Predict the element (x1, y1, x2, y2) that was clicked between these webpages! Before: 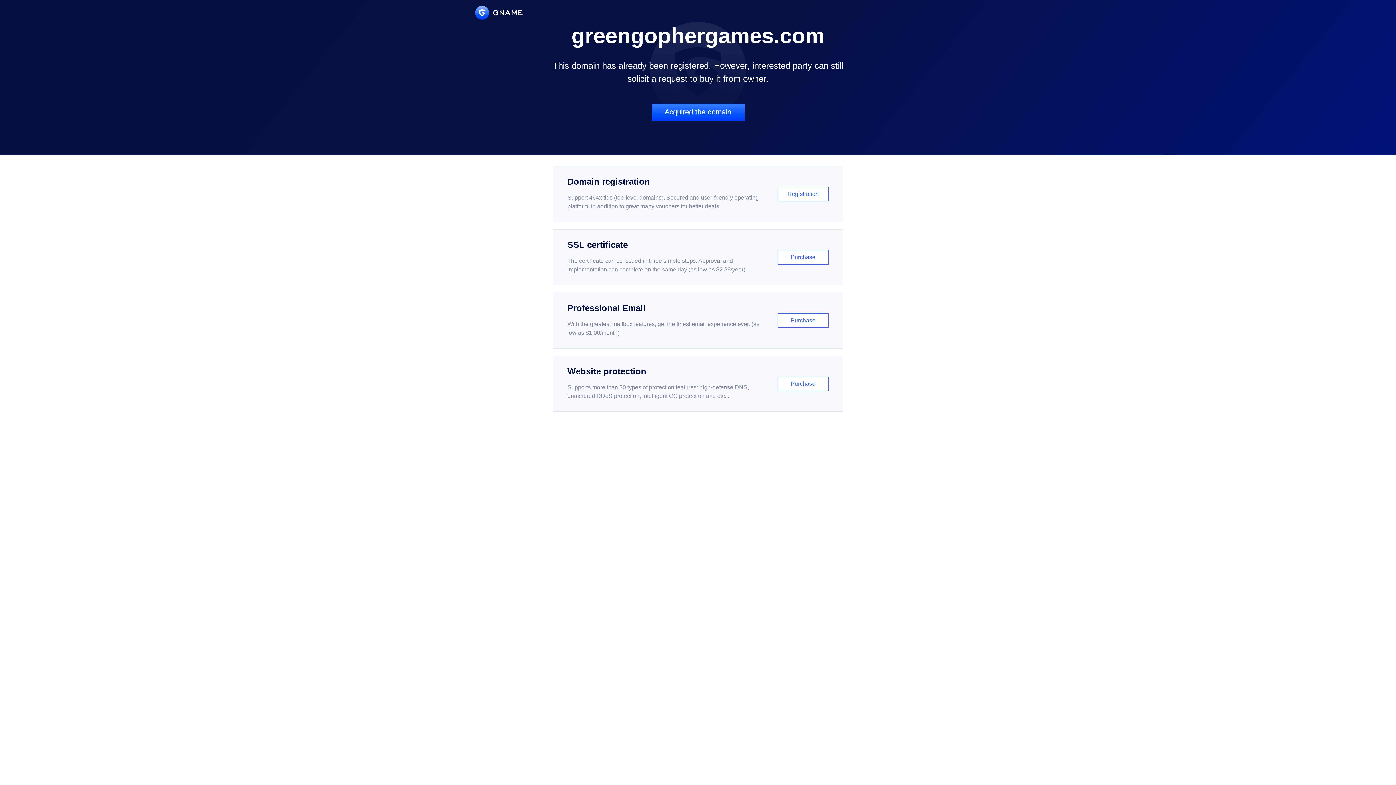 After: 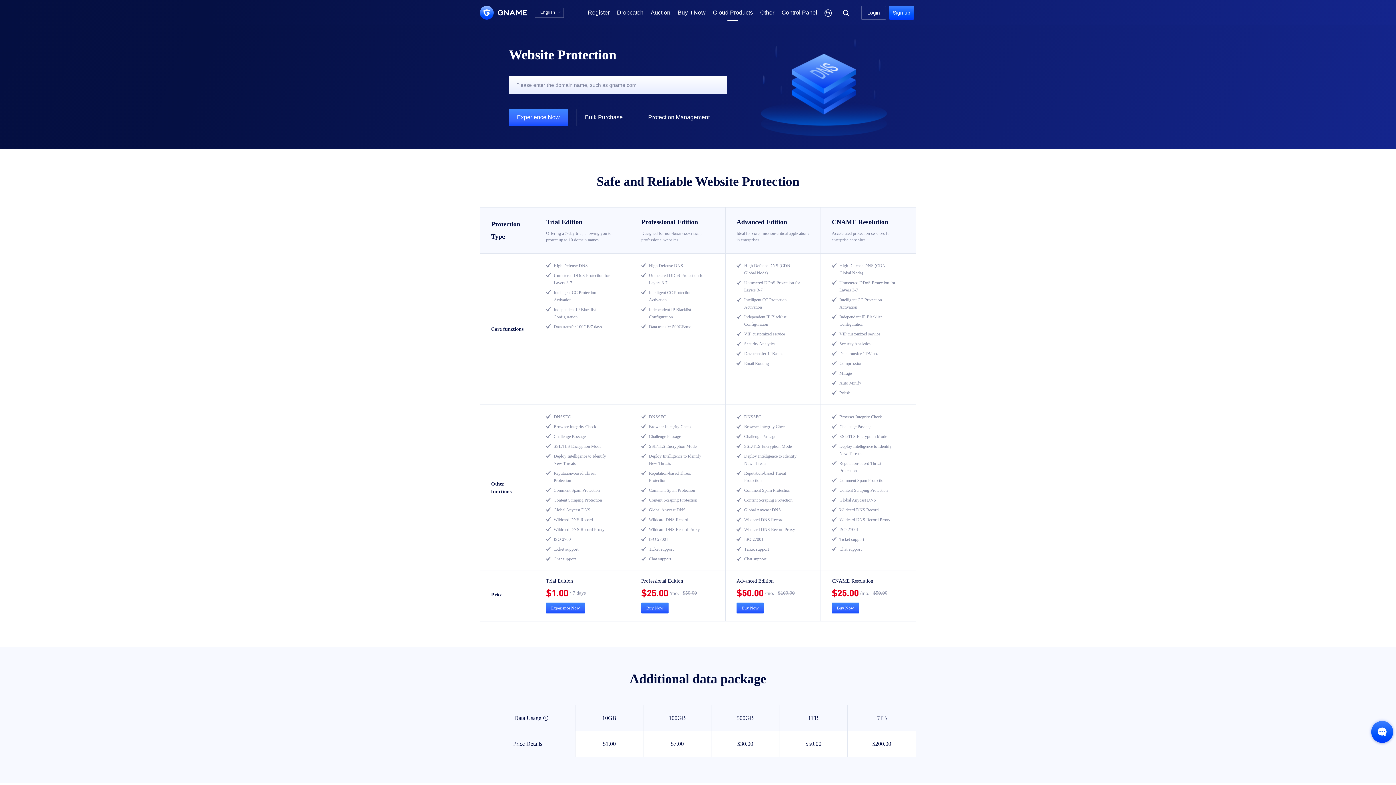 Action: bbox: (552, 356, 843, 412) label: Website protection

Supports more than 30 types of protection features: high-defense DNS, unmetered DDoS protection, intelligent CC protection and etc...

Purchase